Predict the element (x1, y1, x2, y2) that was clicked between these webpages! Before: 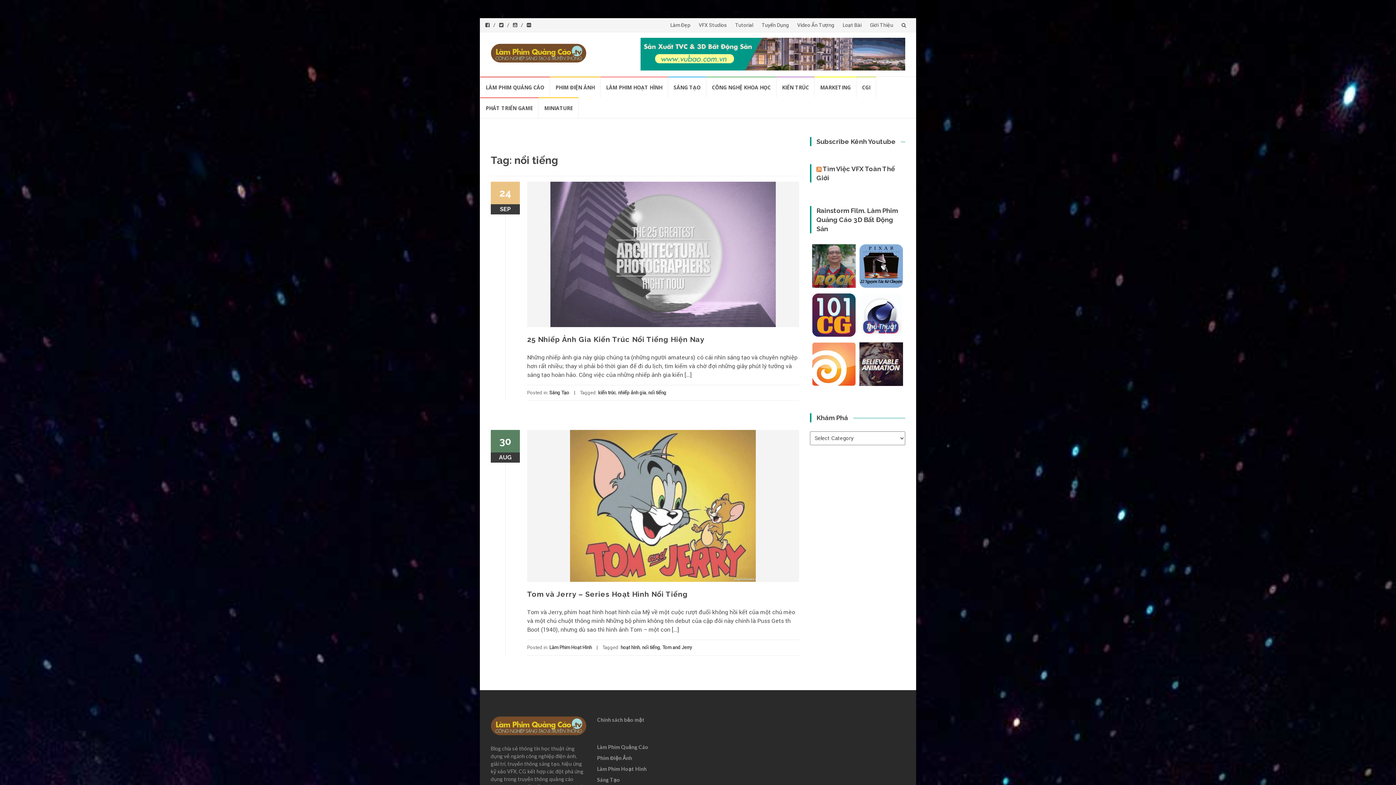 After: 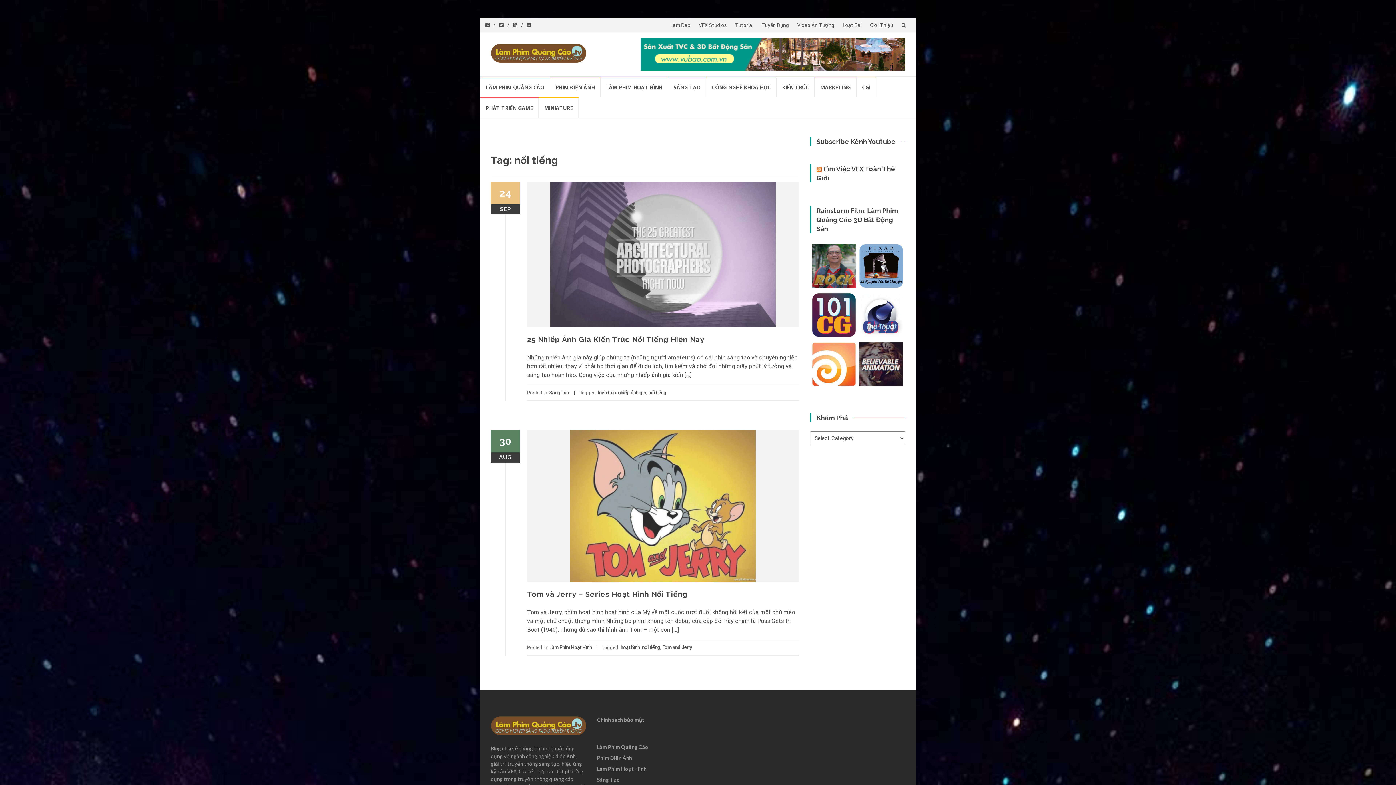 Action: label: nổi tiếng bbox: (642, 645, 660, 650)